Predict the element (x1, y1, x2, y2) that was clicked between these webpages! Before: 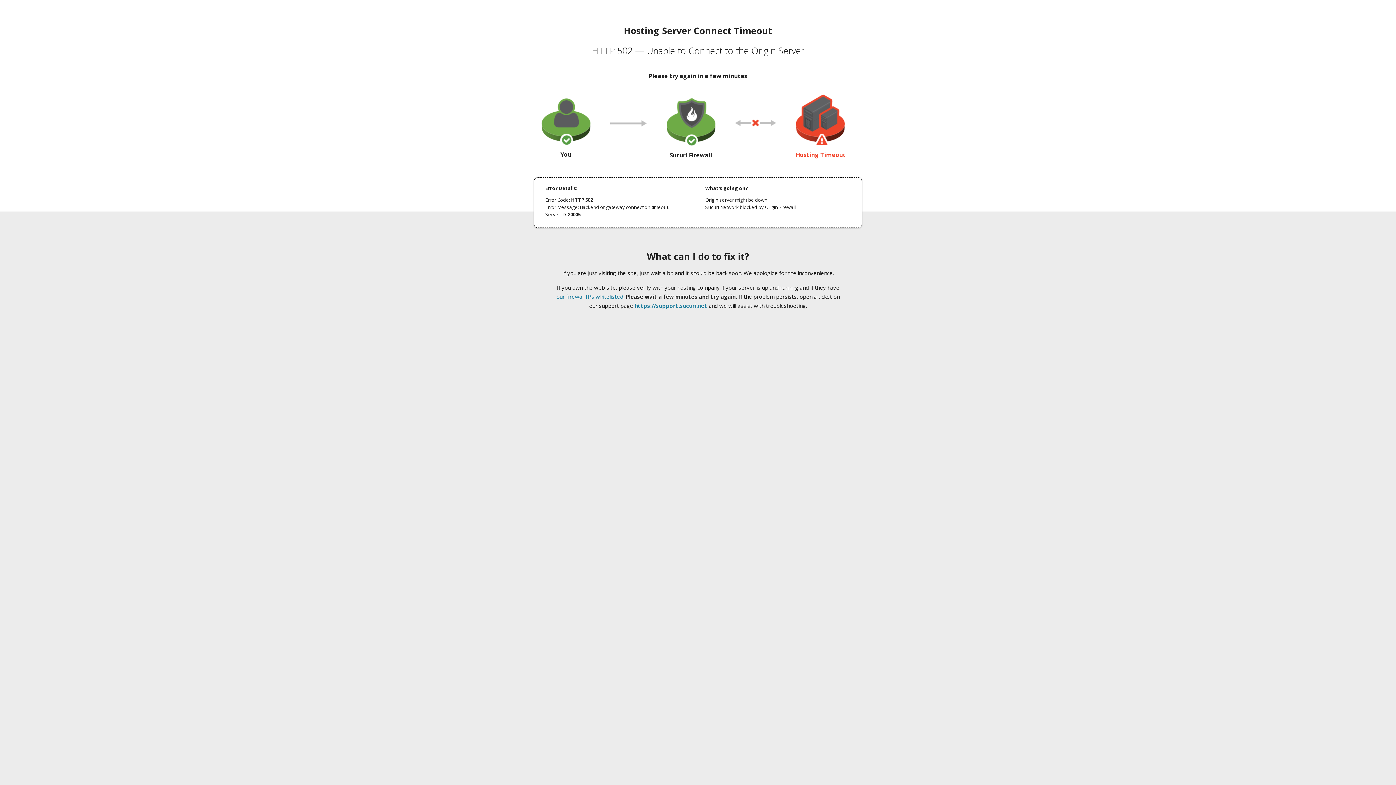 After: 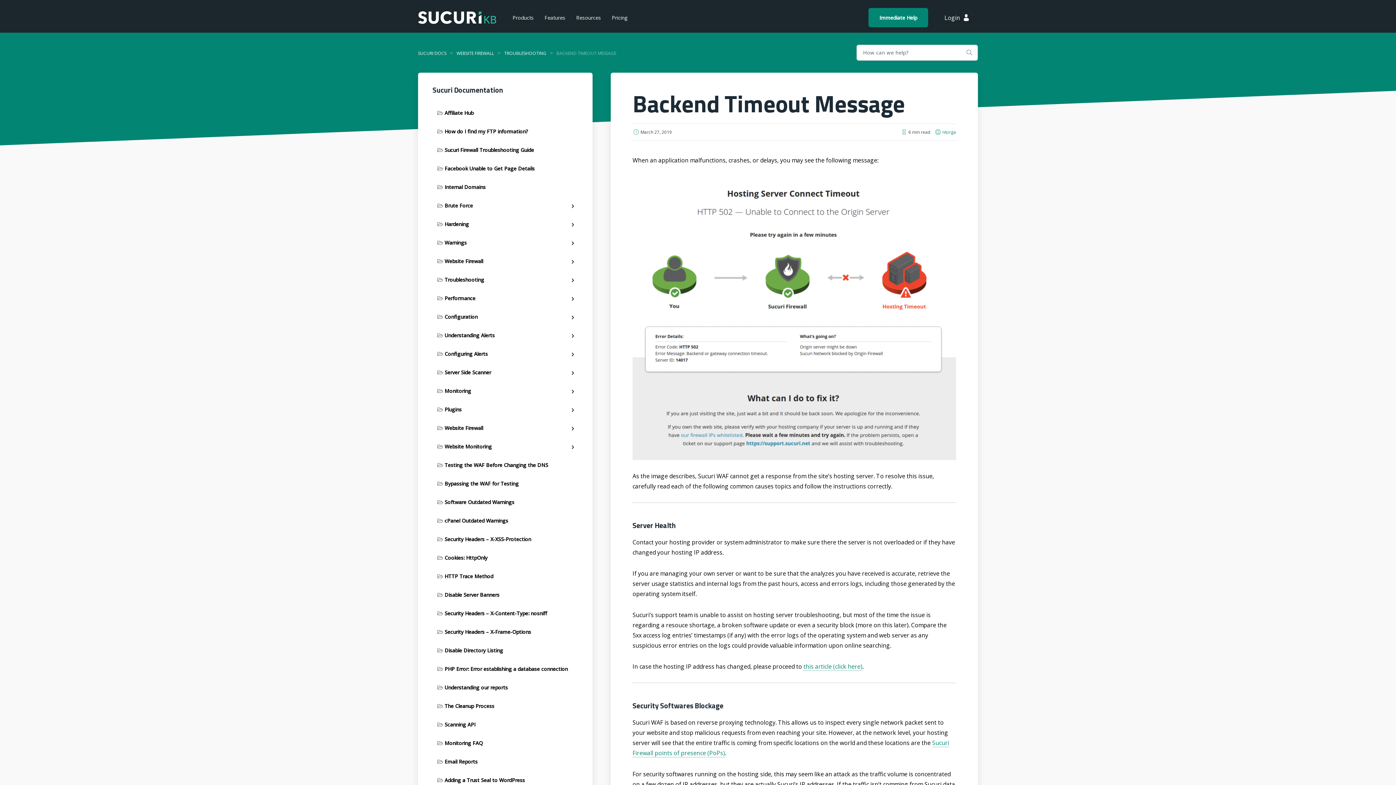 Action: label: our firewall IPs whitelisted bbox: (556, 293, 623, 300)